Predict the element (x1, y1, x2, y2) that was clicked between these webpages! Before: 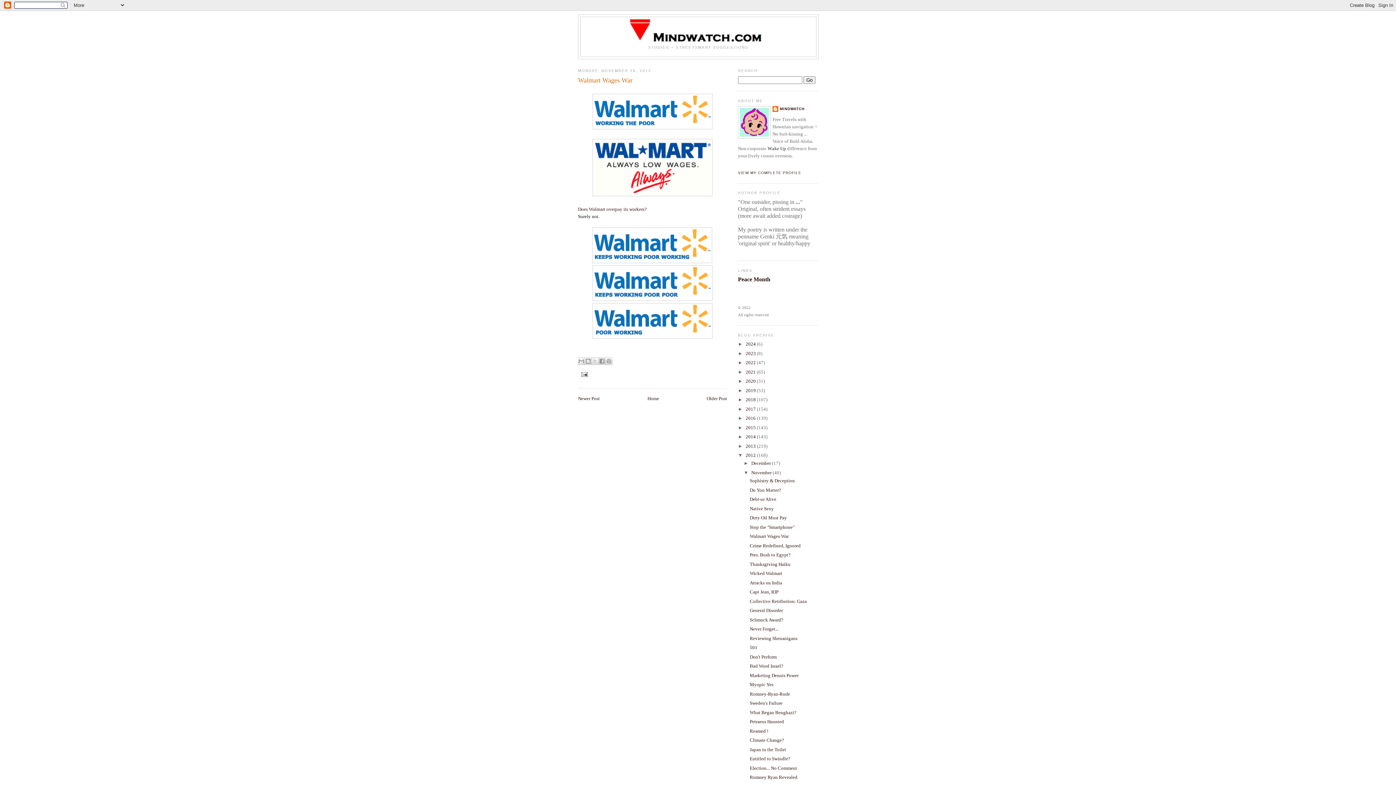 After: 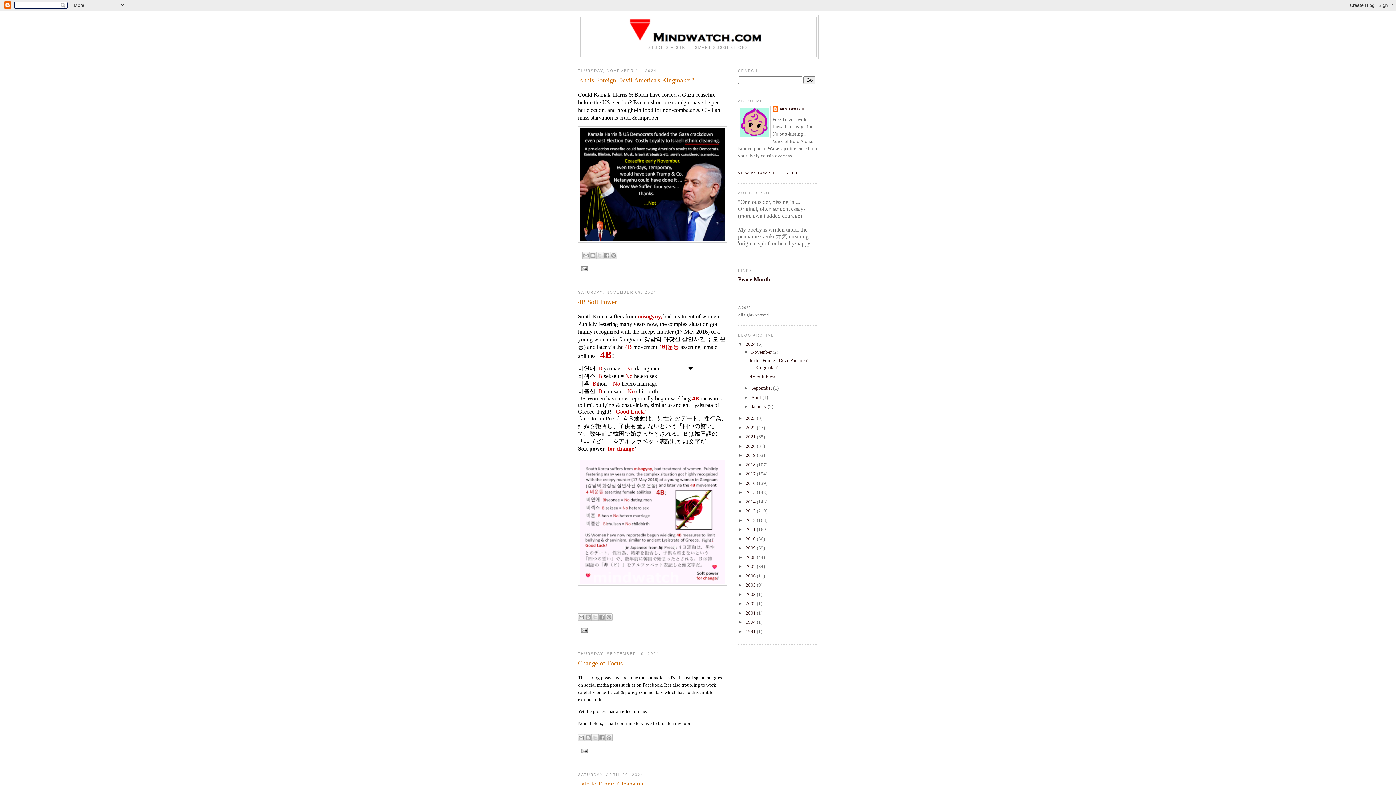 Action: label: Home bbox: (647, 395, 659, 401)